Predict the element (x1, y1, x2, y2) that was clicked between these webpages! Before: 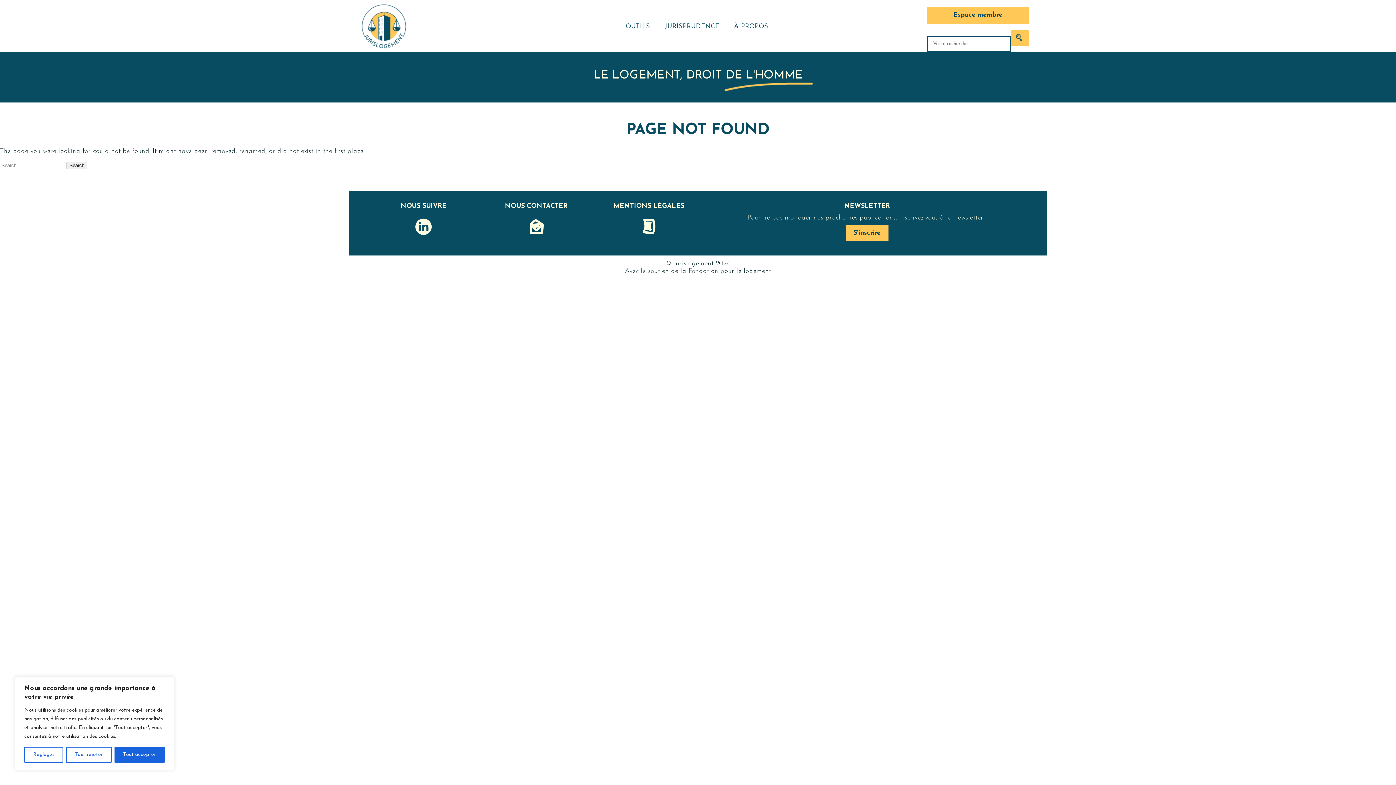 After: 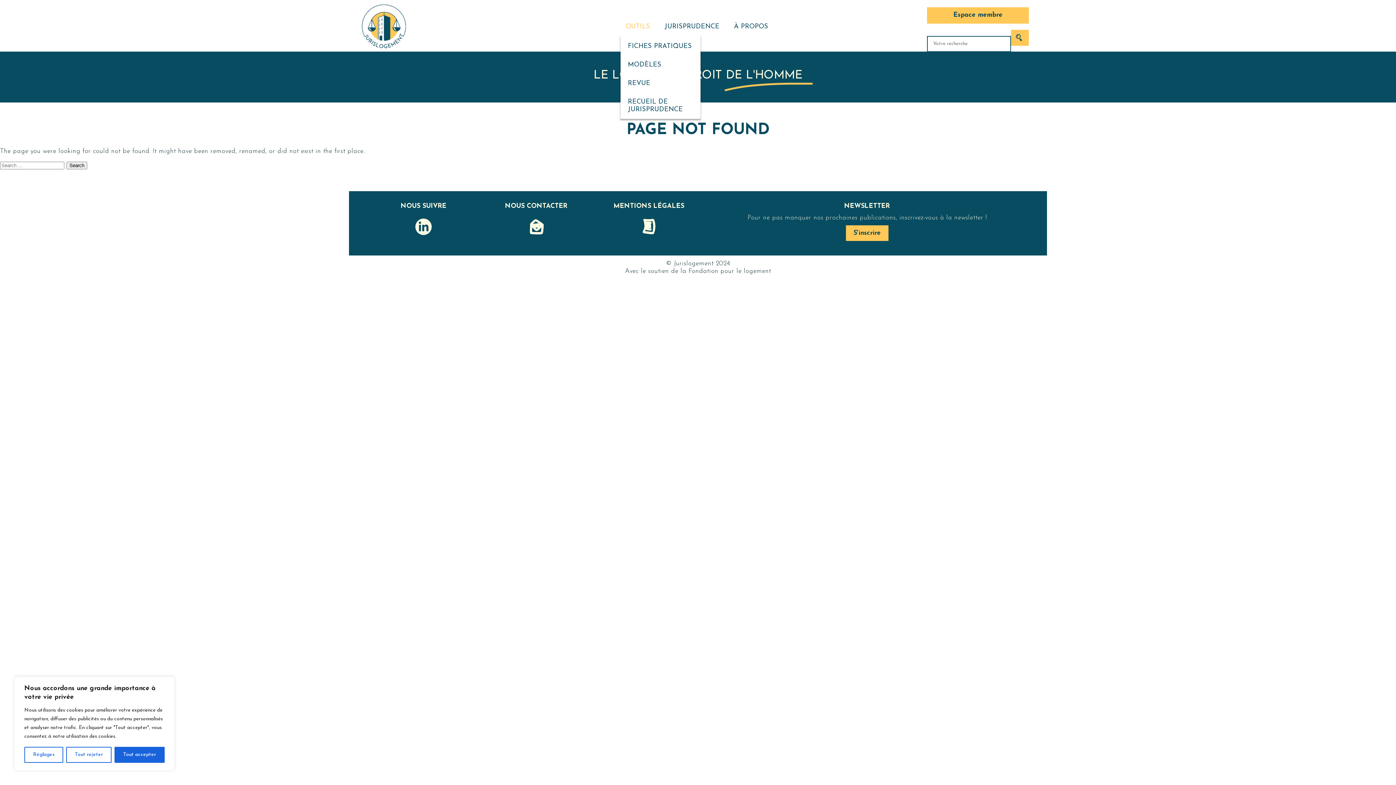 Action: bbox: (620, 22, 657, 30) label: OUTILS